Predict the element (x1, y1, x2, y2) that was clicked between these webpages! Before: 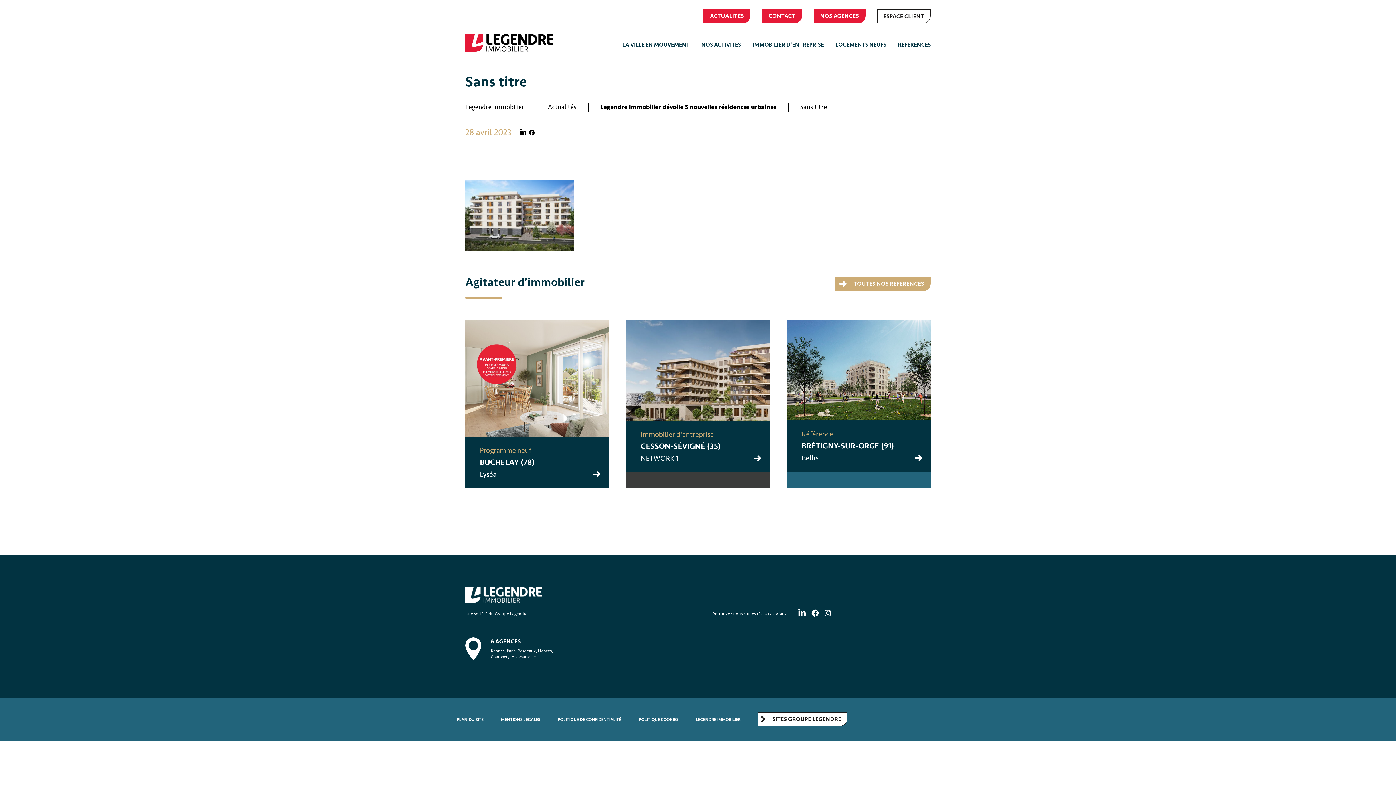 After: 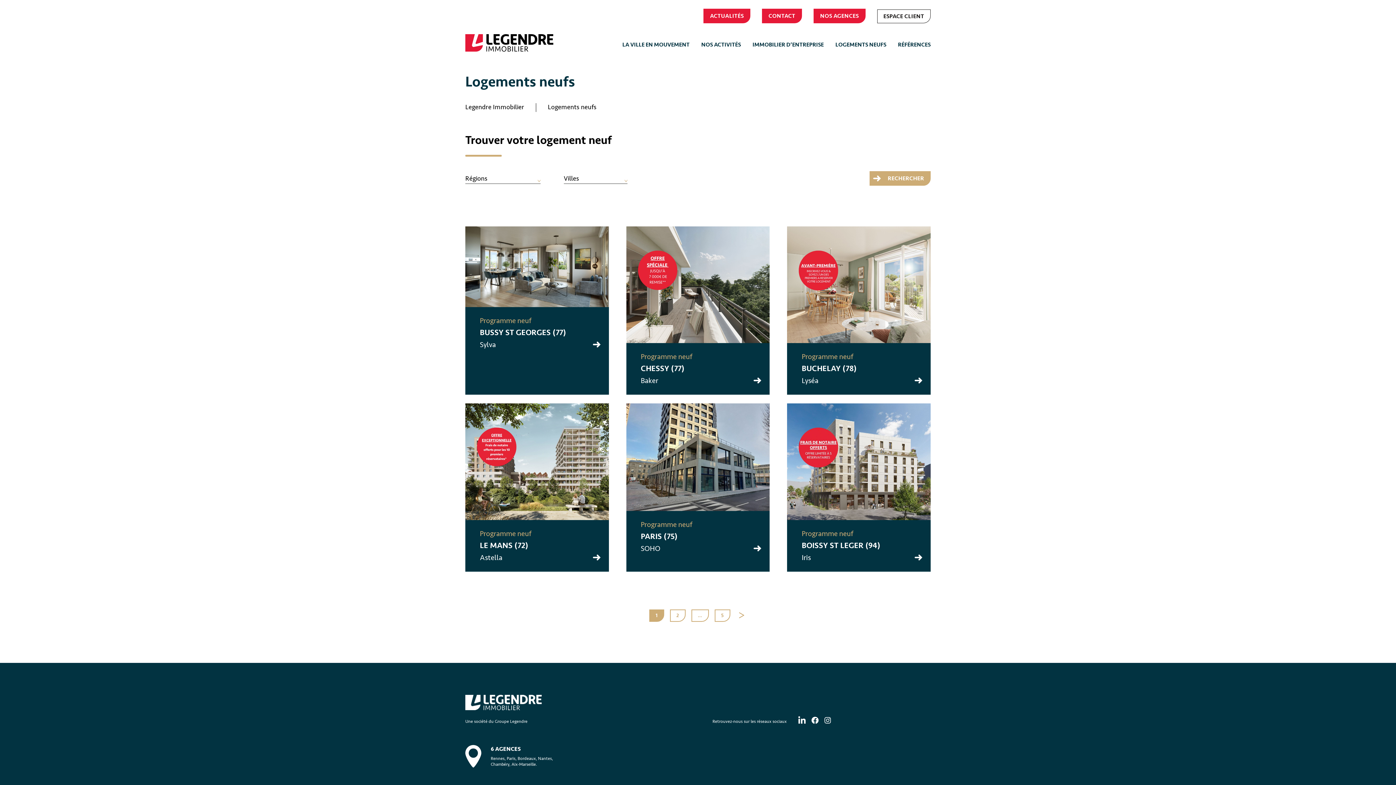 Action: bbox: (829, 37, 892, 51) label: LOGEMENTS NEUFS